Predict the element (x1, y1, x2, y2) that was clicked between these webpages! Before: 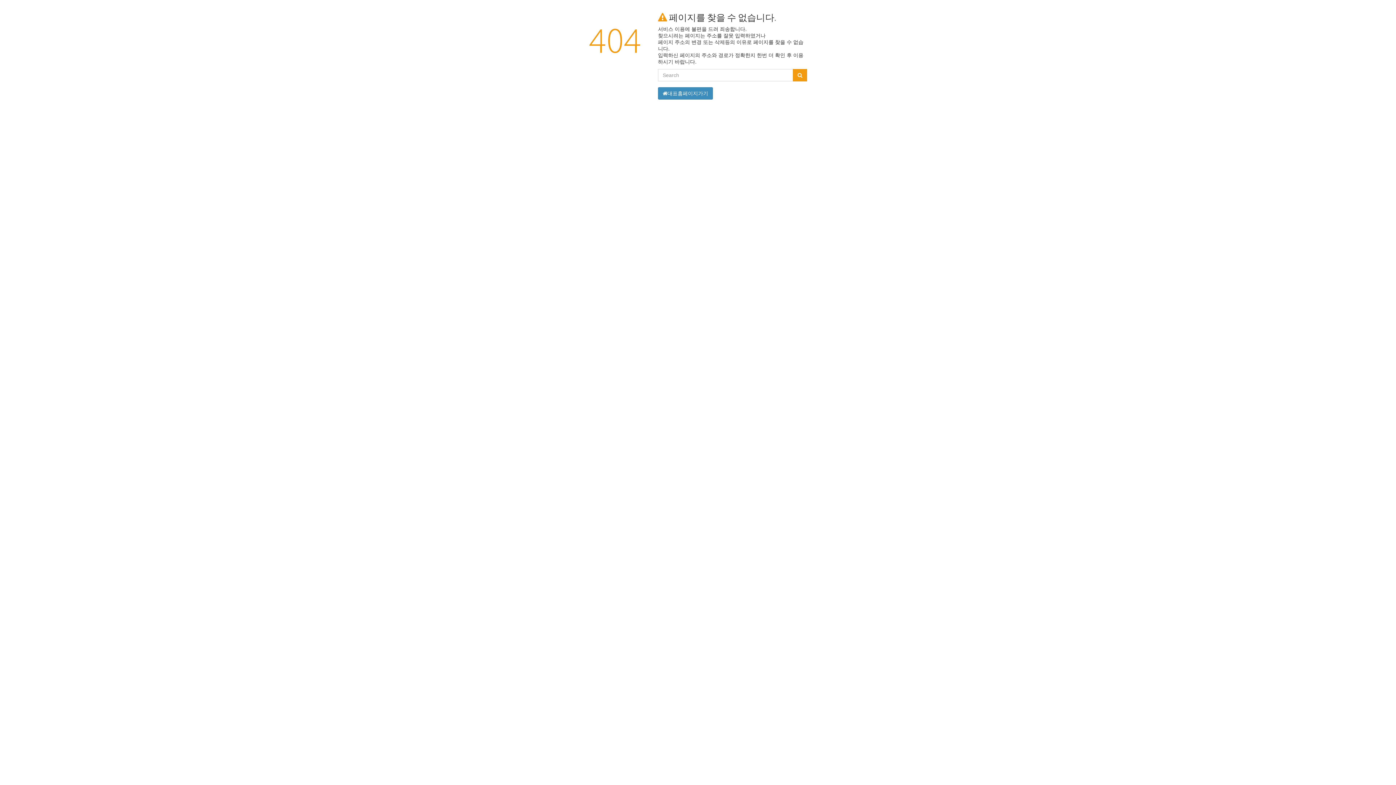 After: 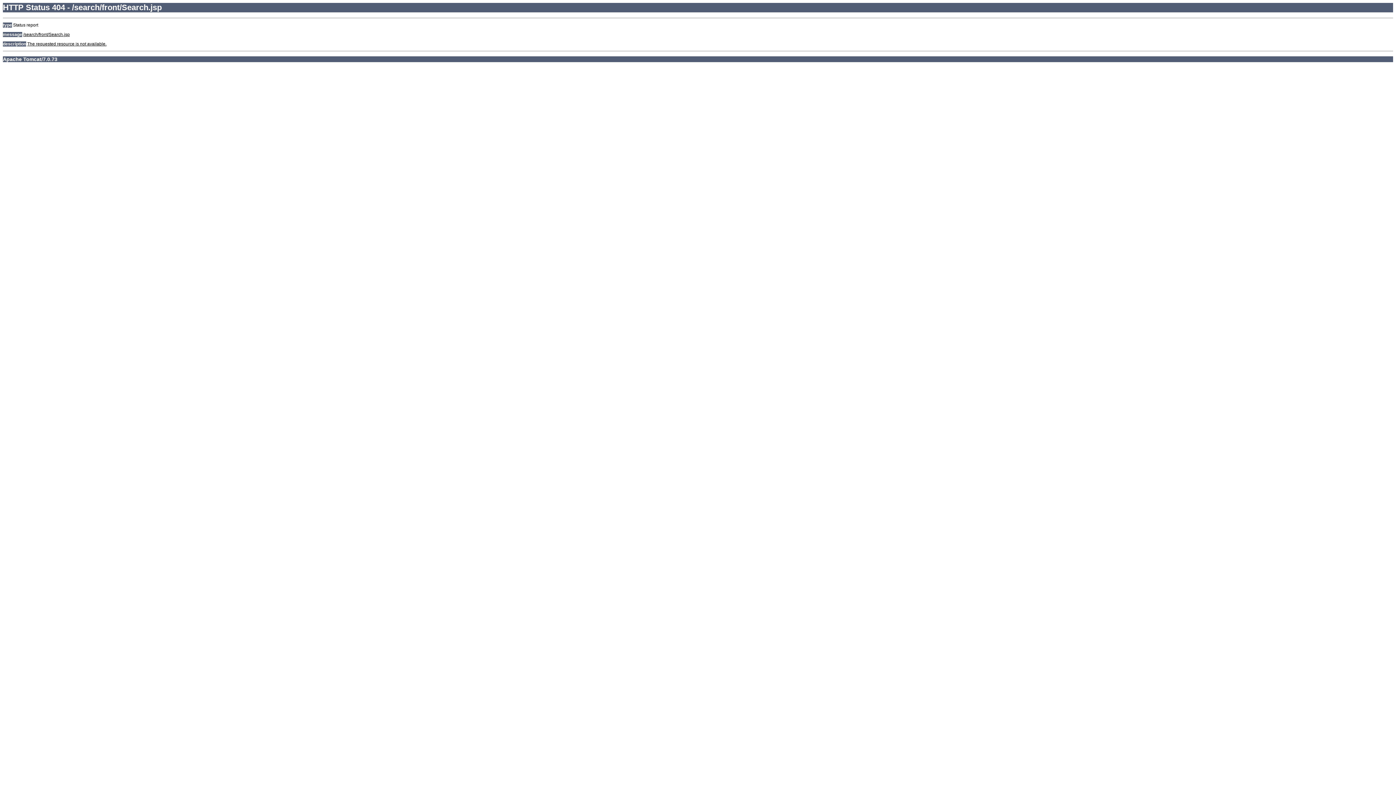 Action: bbox: (793, 69, 807, 81)